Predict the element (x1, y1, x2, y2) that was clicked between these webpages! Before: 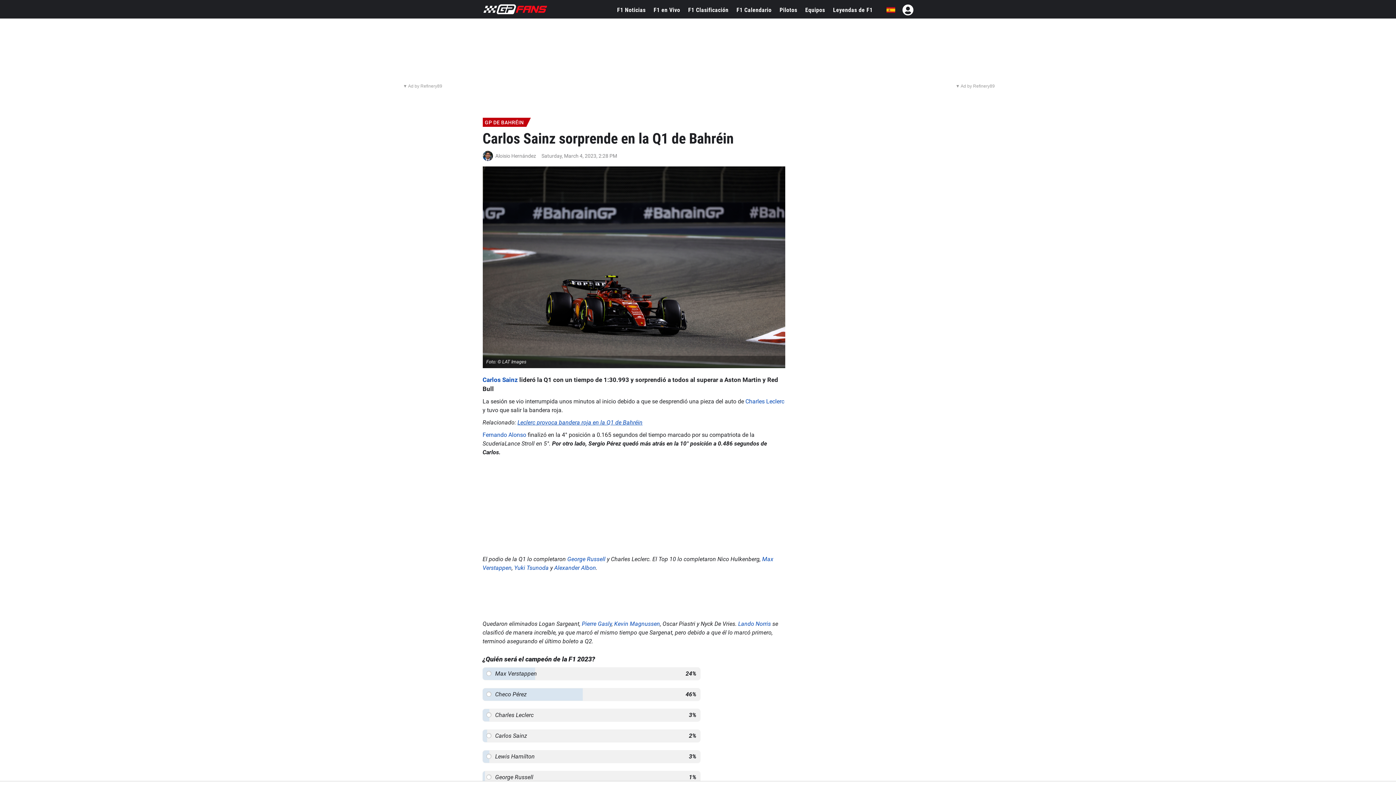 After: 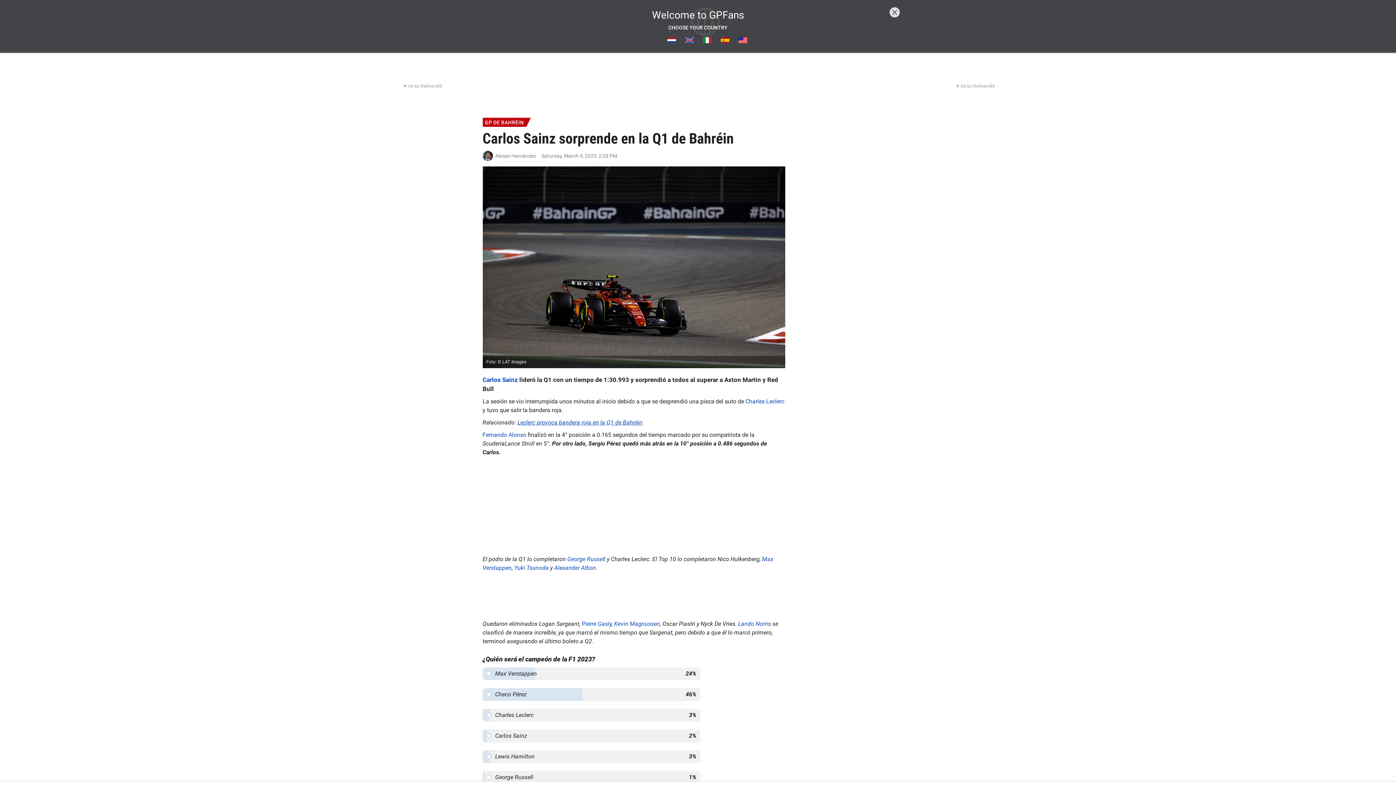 Action: bbox: (886, 5, 895, 14)